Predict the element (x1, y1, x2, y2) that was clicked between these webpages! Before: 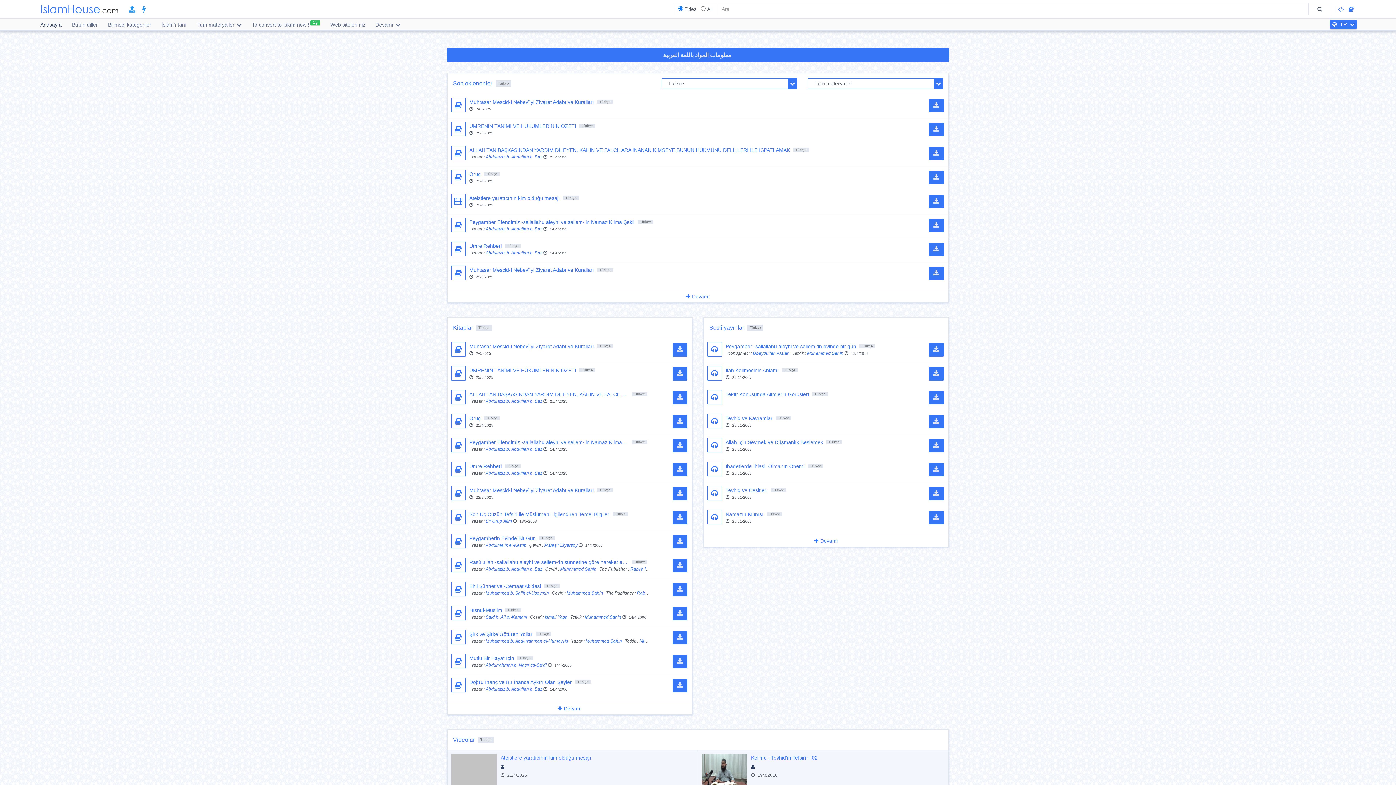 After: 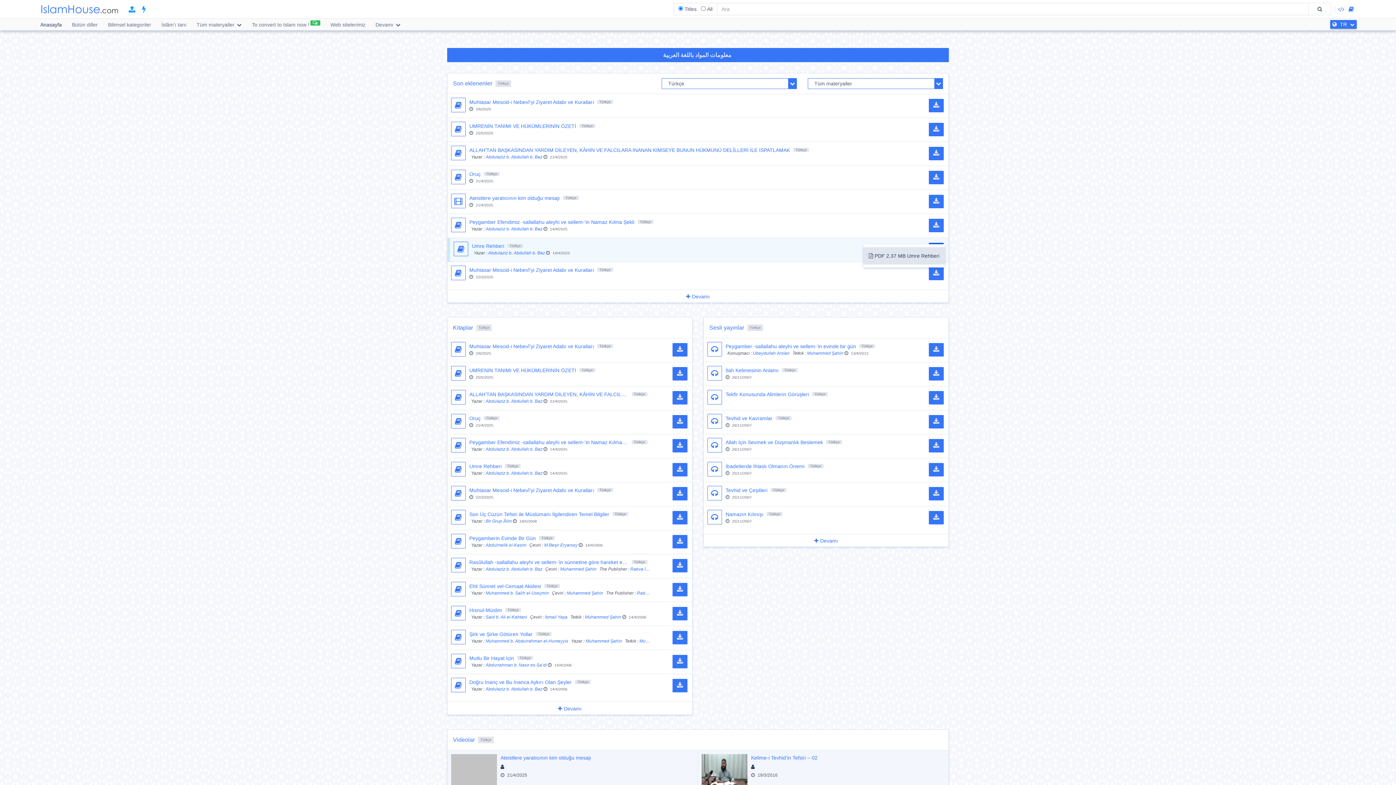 Action: bbox: (929, 242, 944, 256)